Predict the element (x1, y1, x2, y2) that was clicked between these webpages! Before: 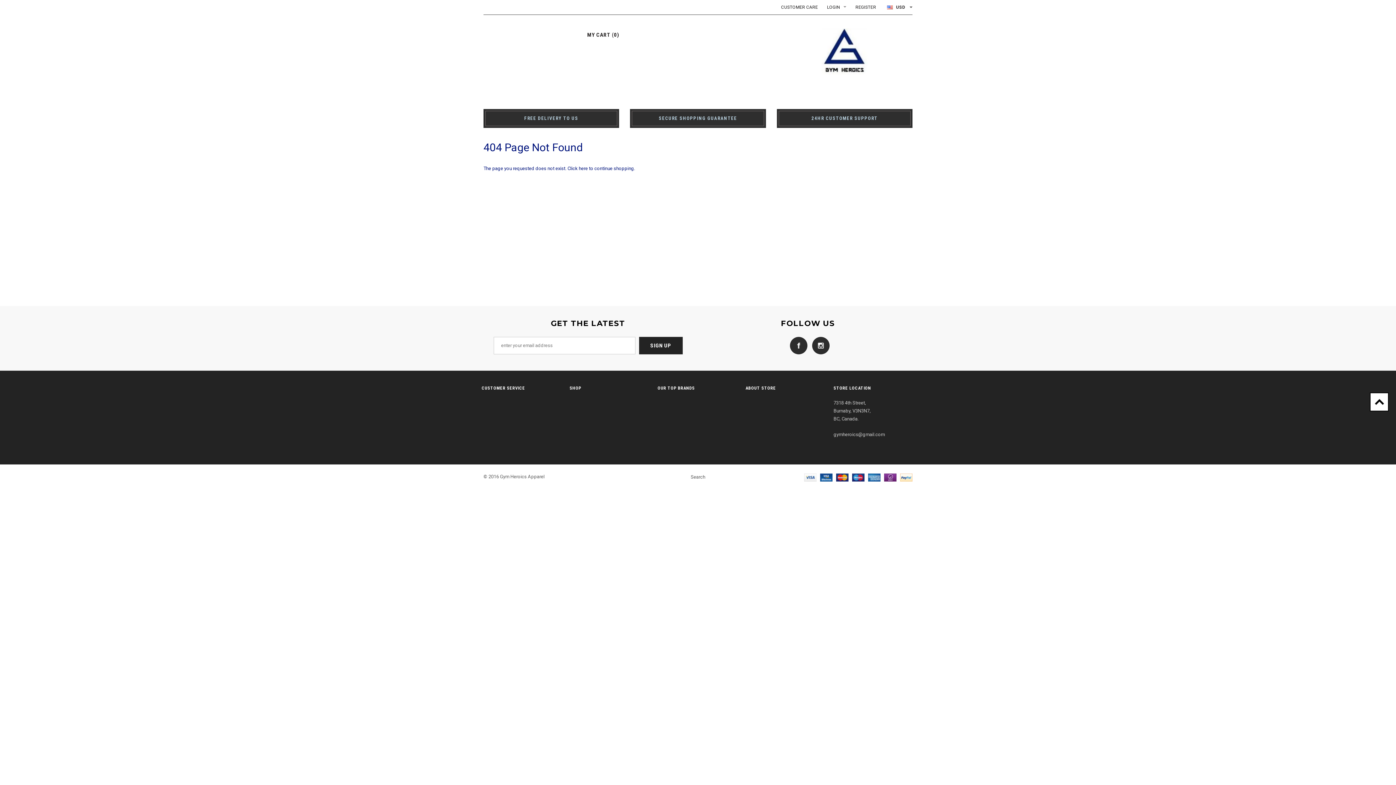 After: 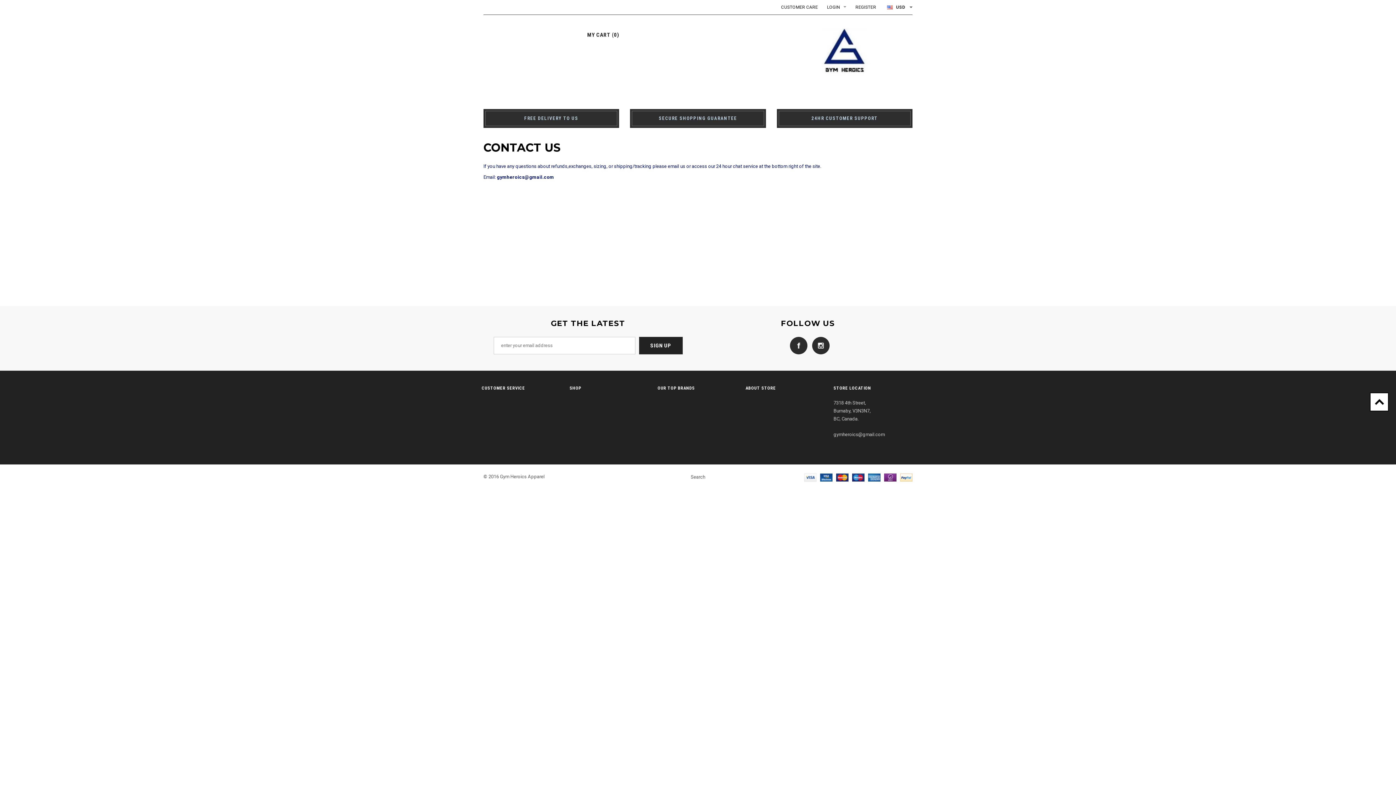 Action: bbox: (781, 4, 818, 9) label: CUSTOMER CARE